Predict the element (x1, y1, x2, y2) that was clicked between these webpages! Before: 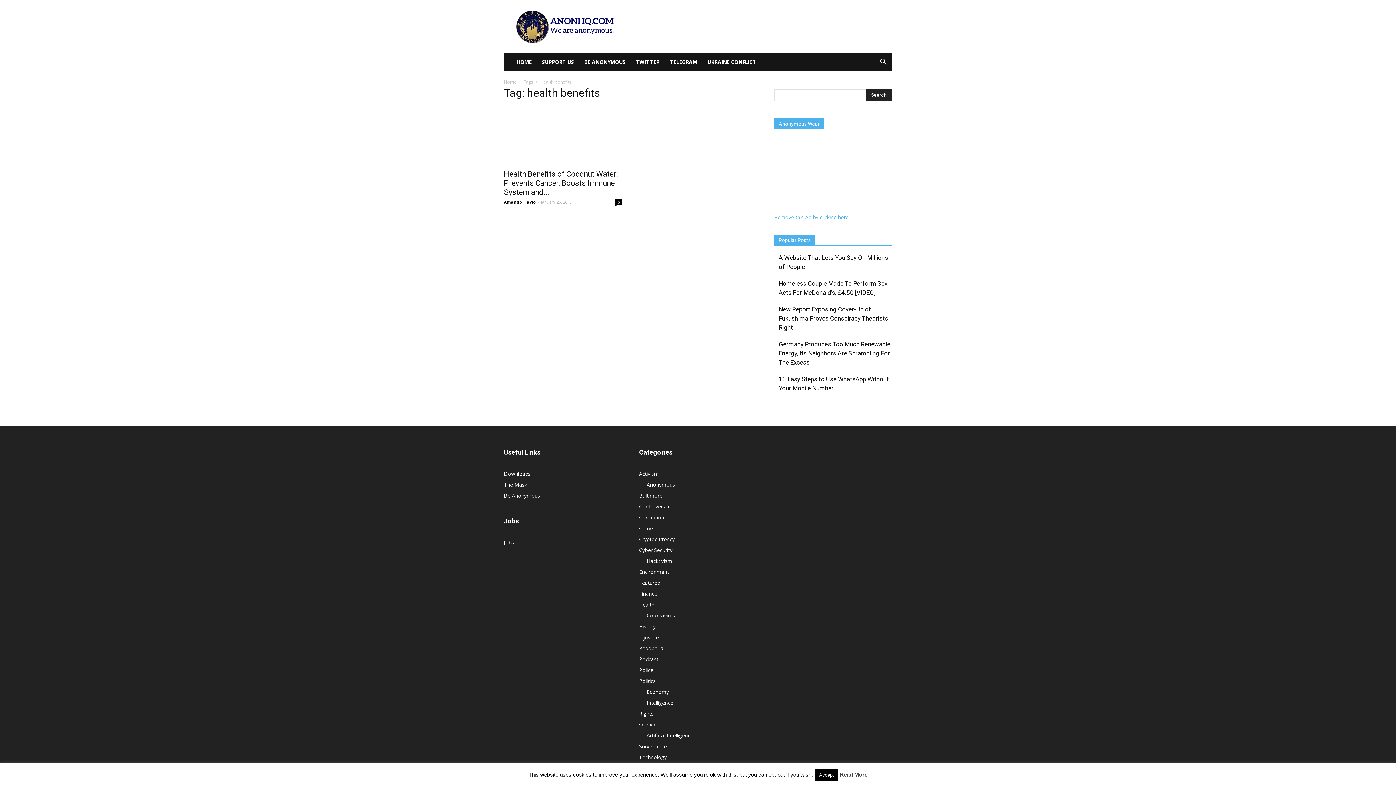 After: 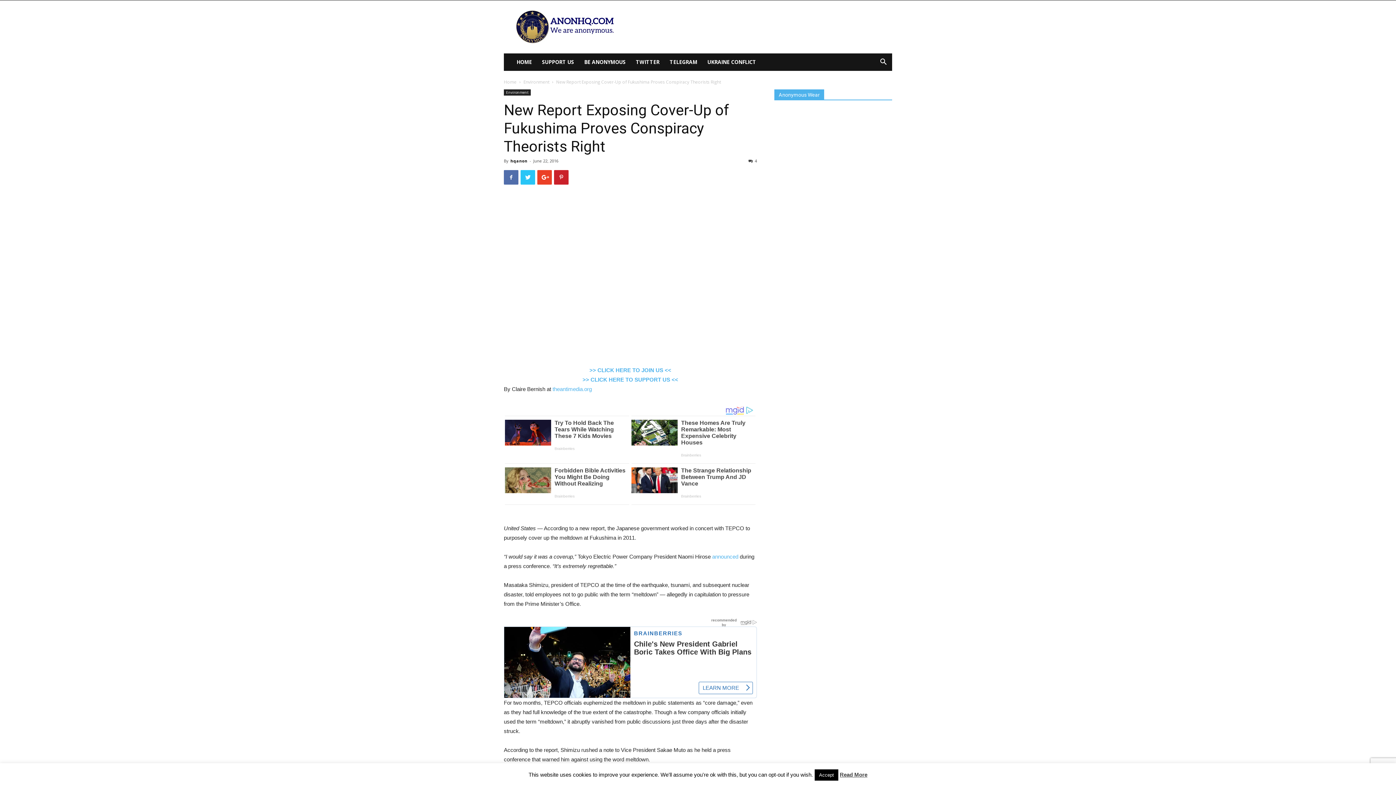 Action: label: New Report Exposing Cover-Up of Fukushima Proves Conspiracy Theorists Right bbox: (778, 305, 888, 331)